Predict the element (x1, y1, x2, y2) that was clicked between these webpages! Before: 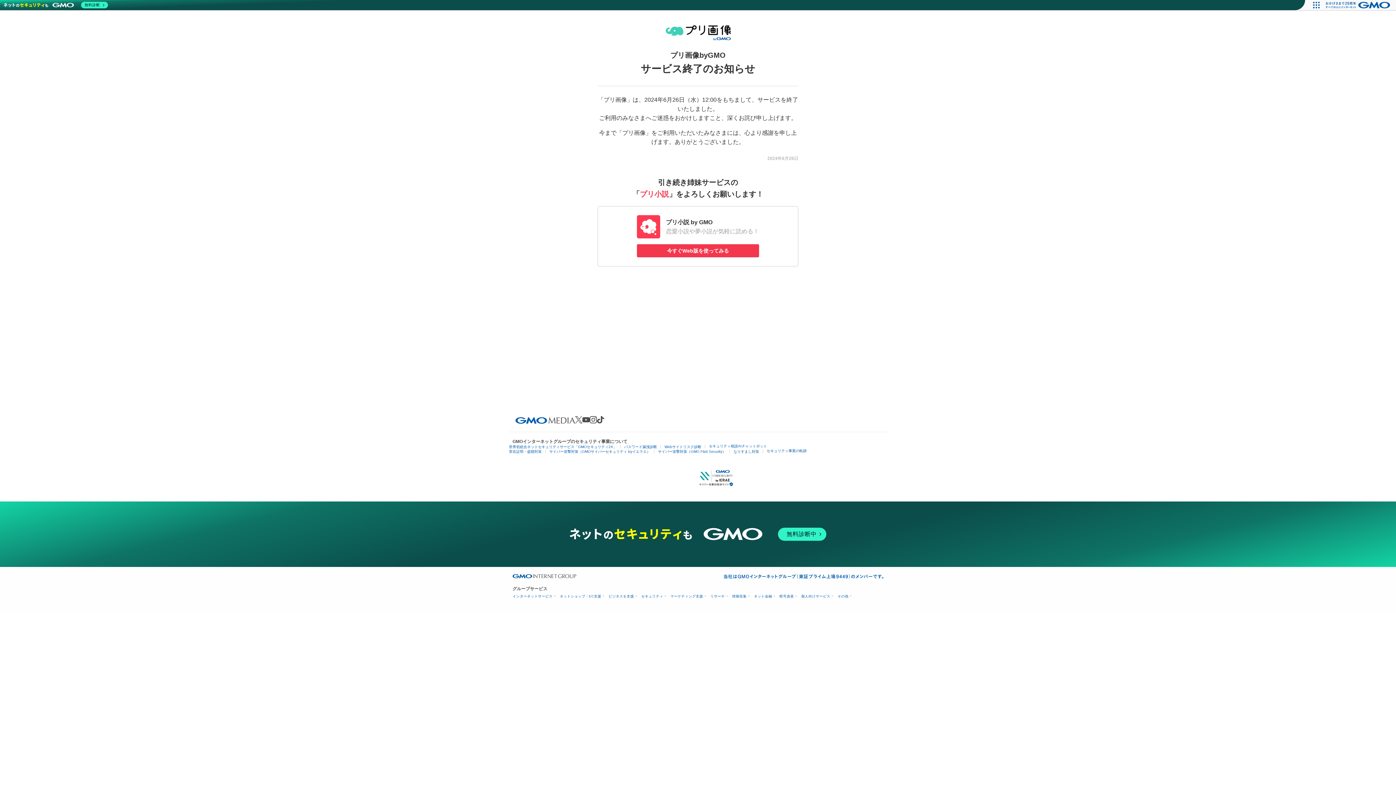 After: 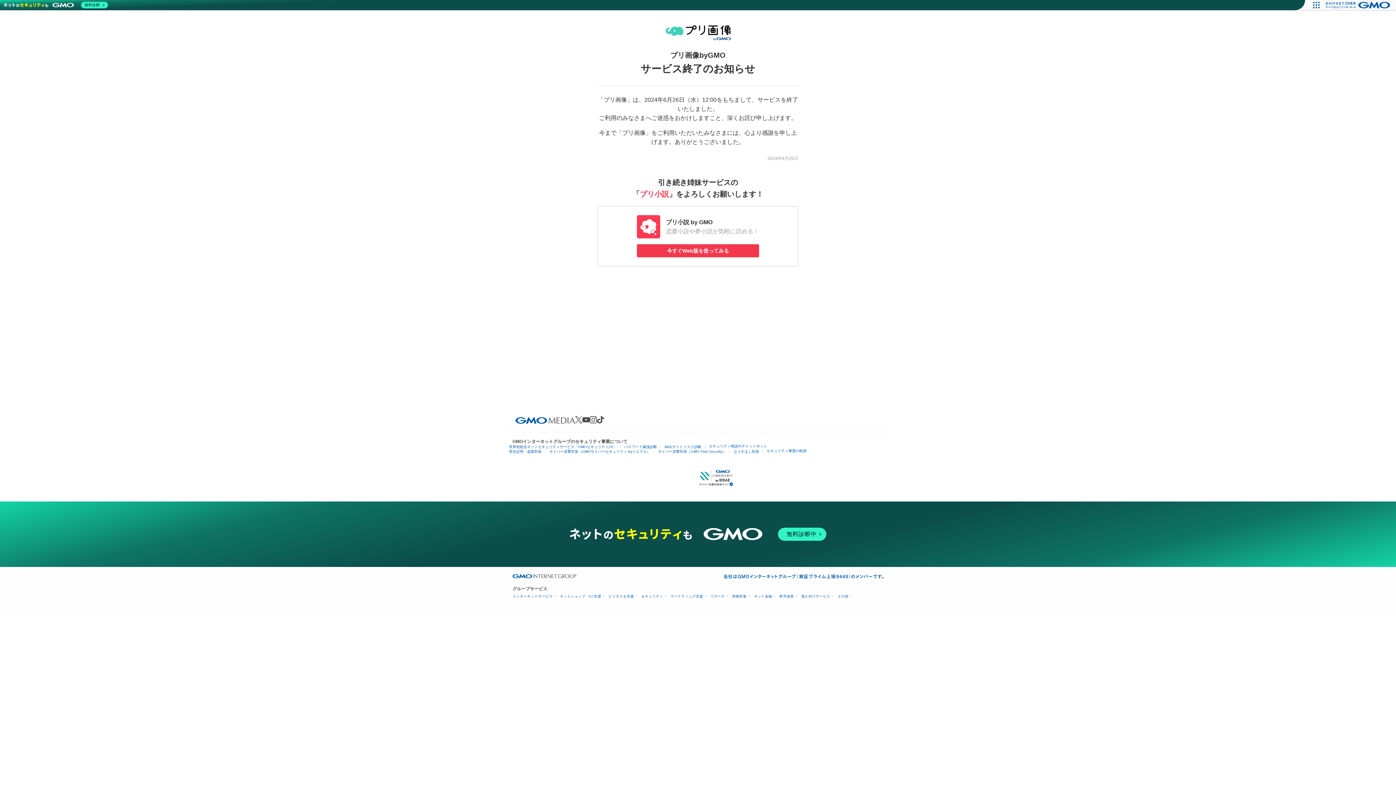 Action: bbox: (1321, 0, 1396, 10)